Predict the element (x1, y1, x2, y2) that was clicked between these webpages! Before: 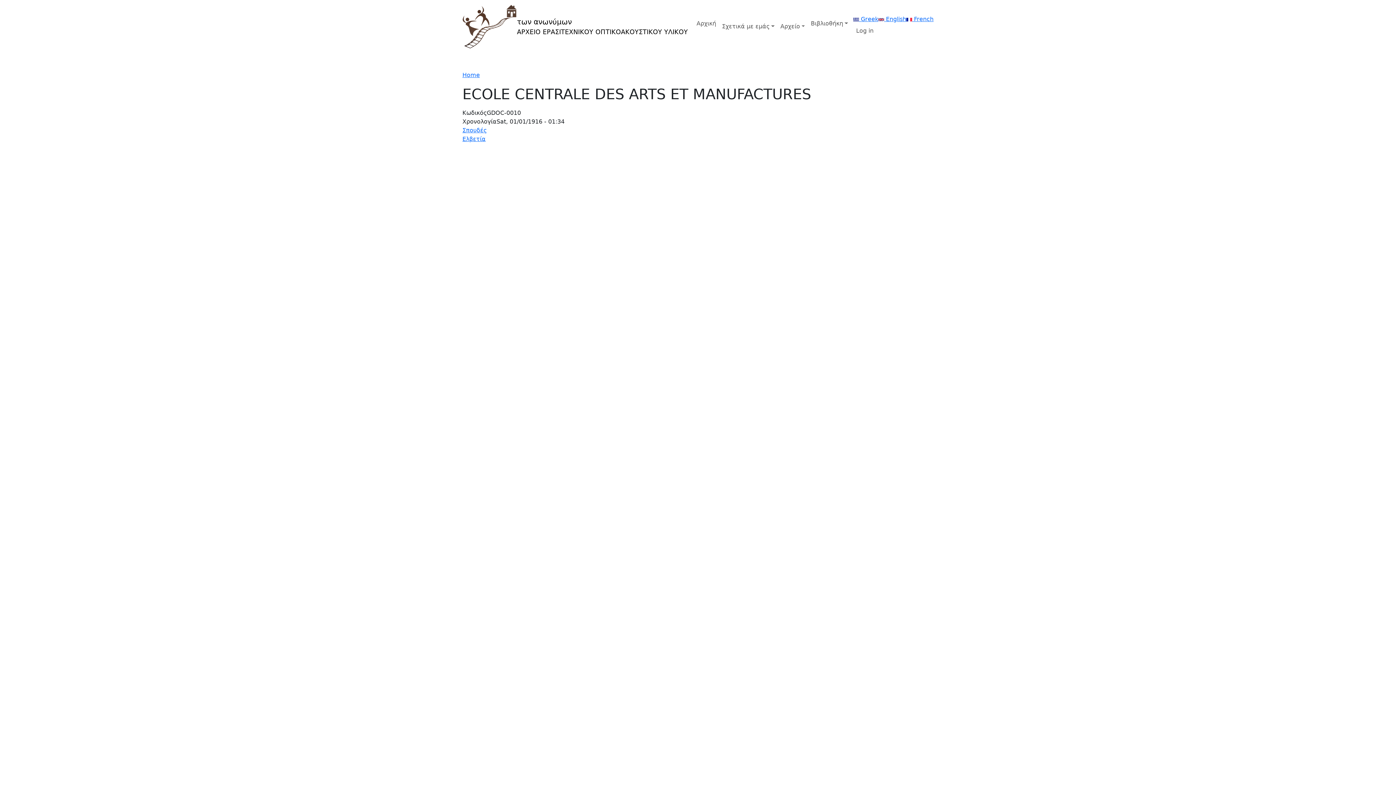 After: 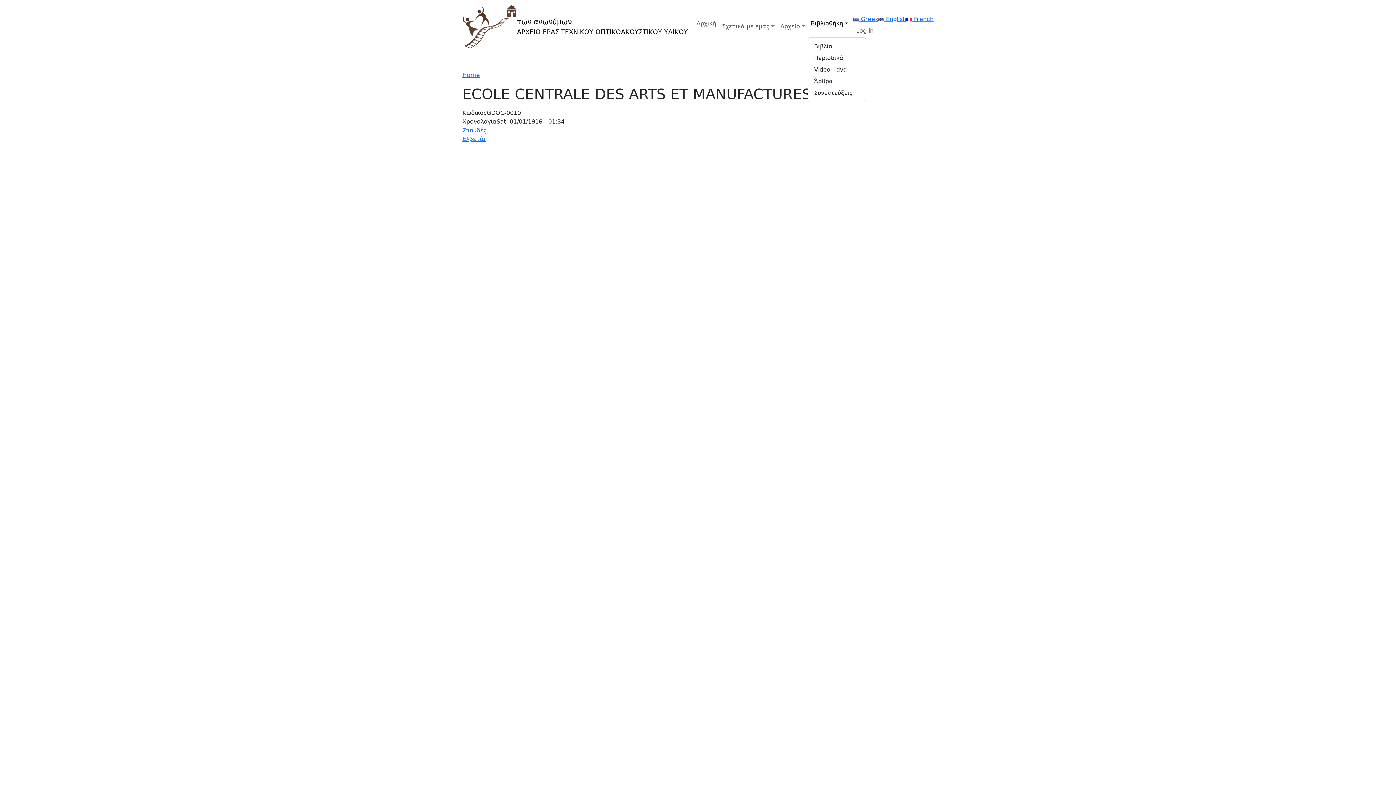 Action: label: Βιβλιοθήκη bbox: (808, 16, 851, 31)